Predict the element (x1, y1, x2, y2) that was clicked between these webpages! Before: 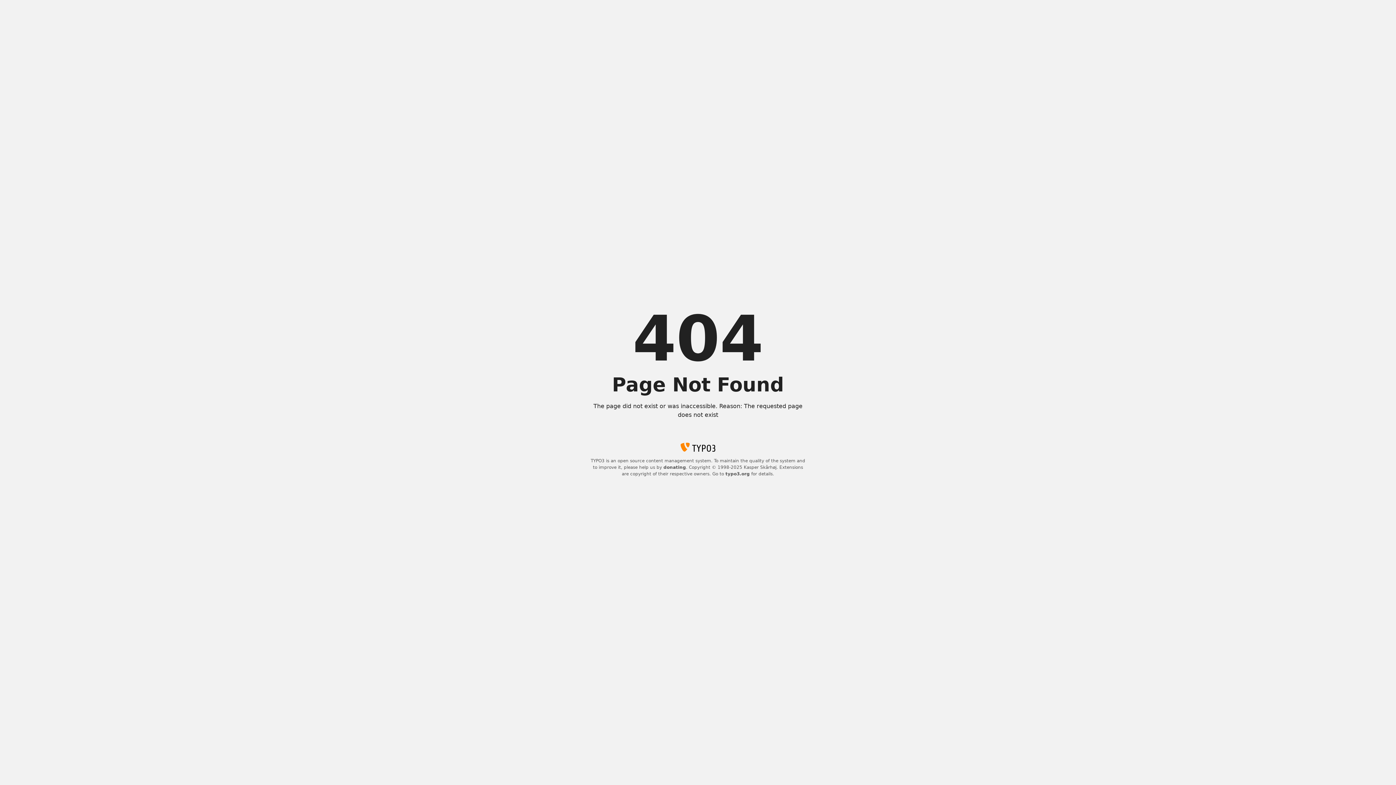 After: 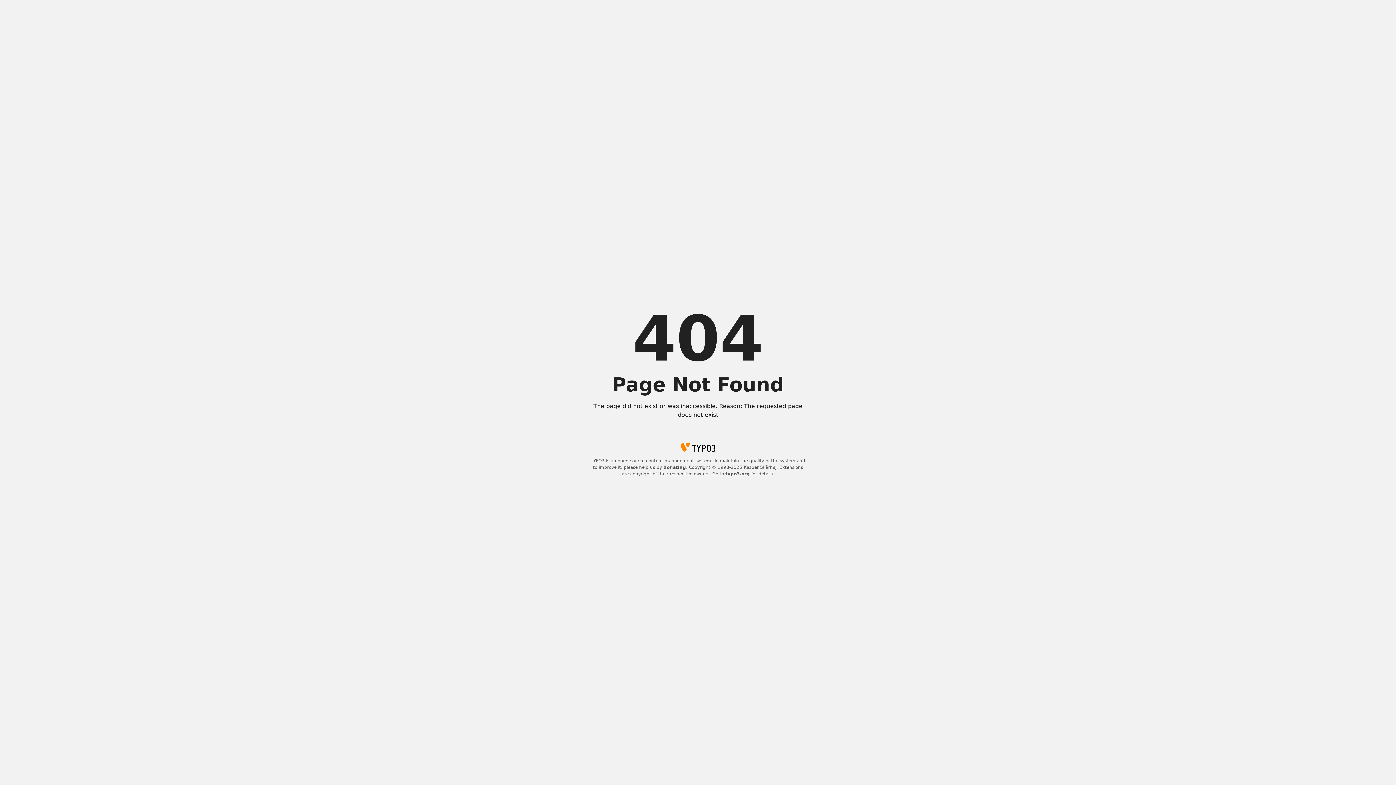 Action: label: typo3.org bbox: (725, 471, 750, 476)